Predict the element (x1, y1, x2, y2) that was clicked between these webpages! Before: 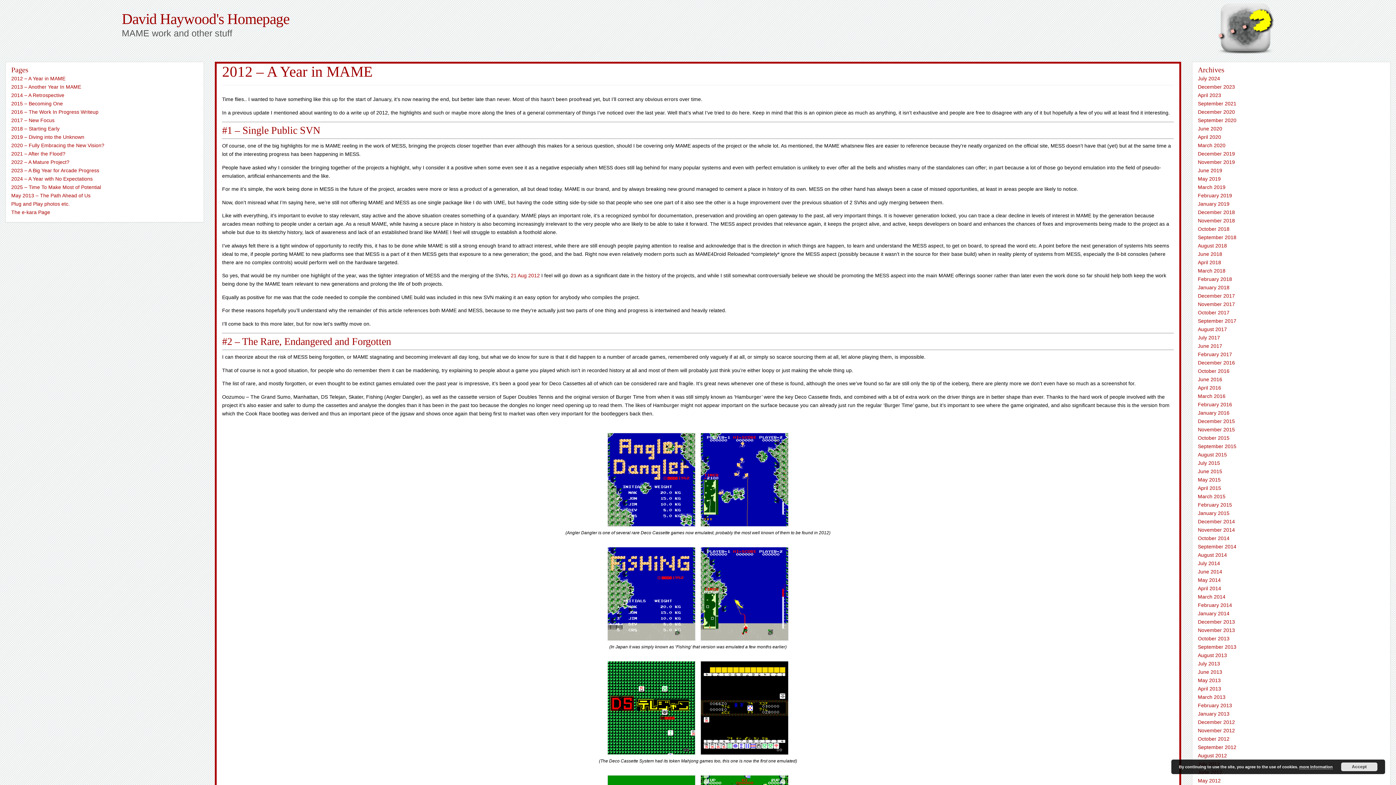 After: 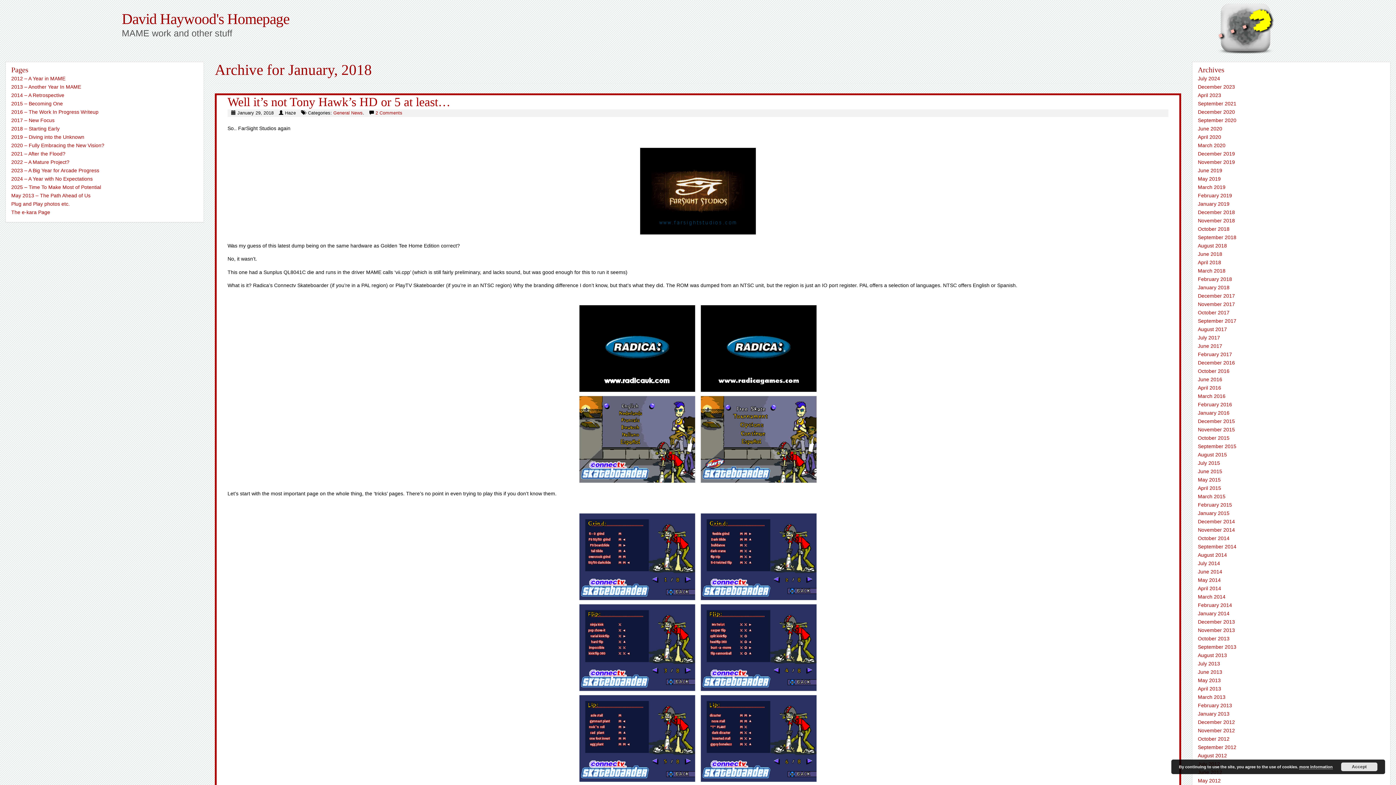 Action: bbox: (1198, 284, 1229, 290) label: January 2018